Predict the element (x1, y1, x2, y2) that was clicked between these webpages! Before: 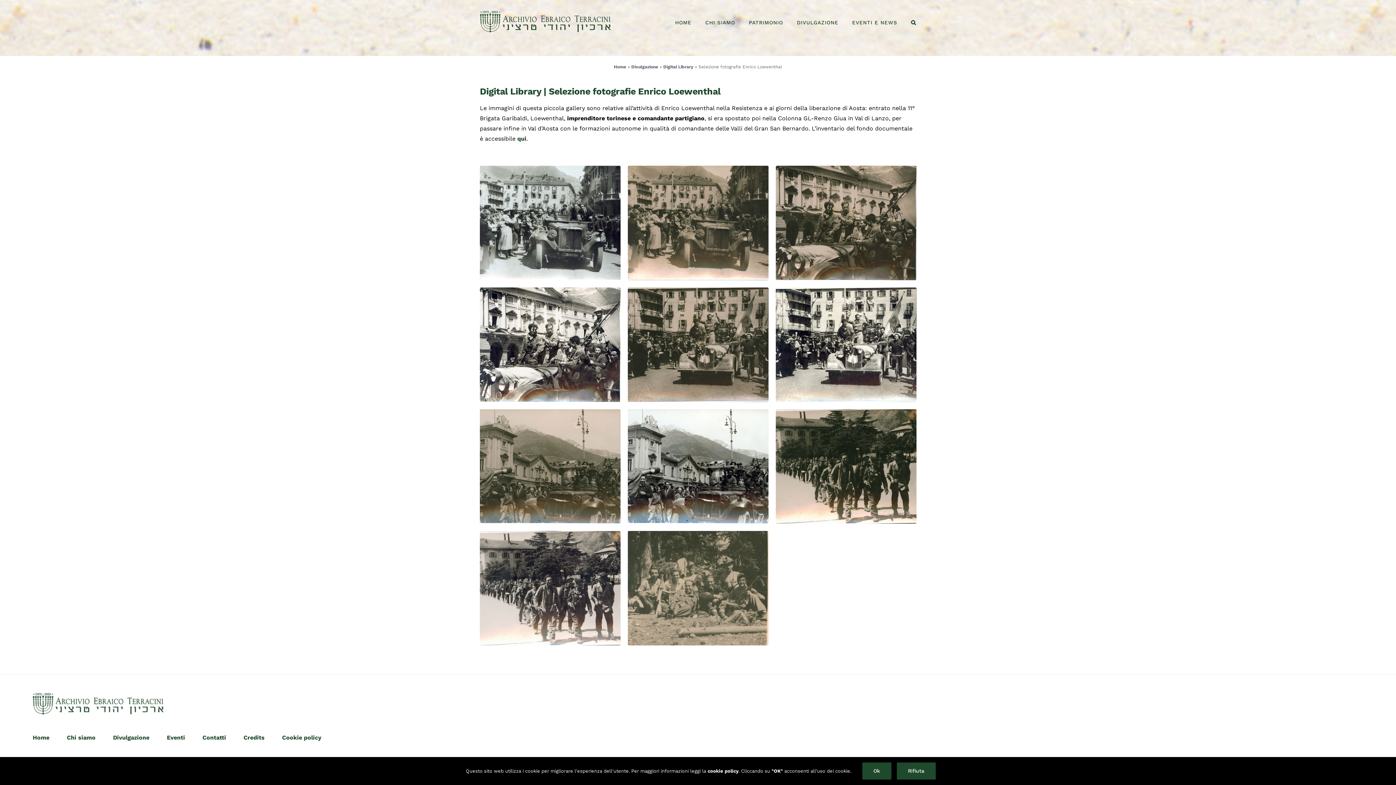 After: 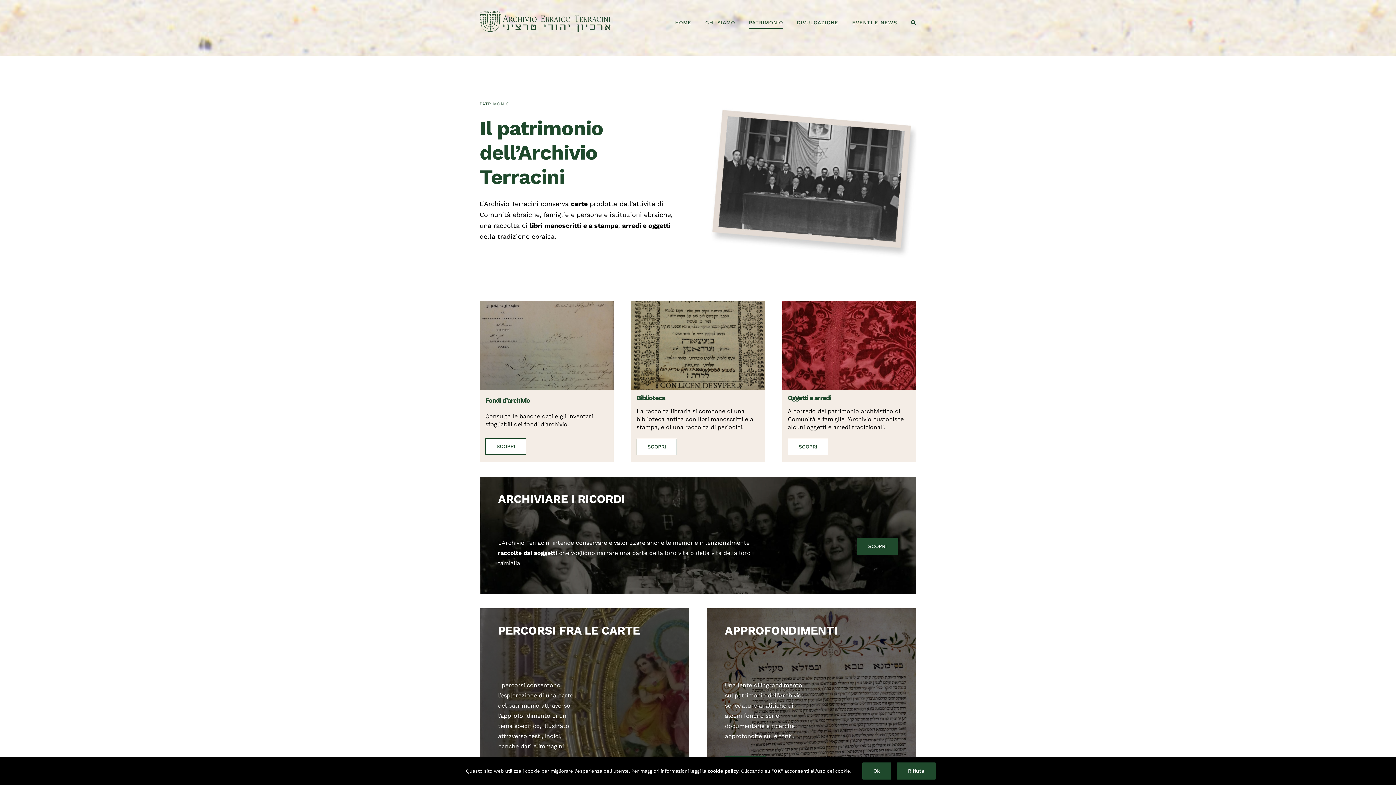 Action: label: PATRIMONIO bbox: (749, 3, 783, 41)